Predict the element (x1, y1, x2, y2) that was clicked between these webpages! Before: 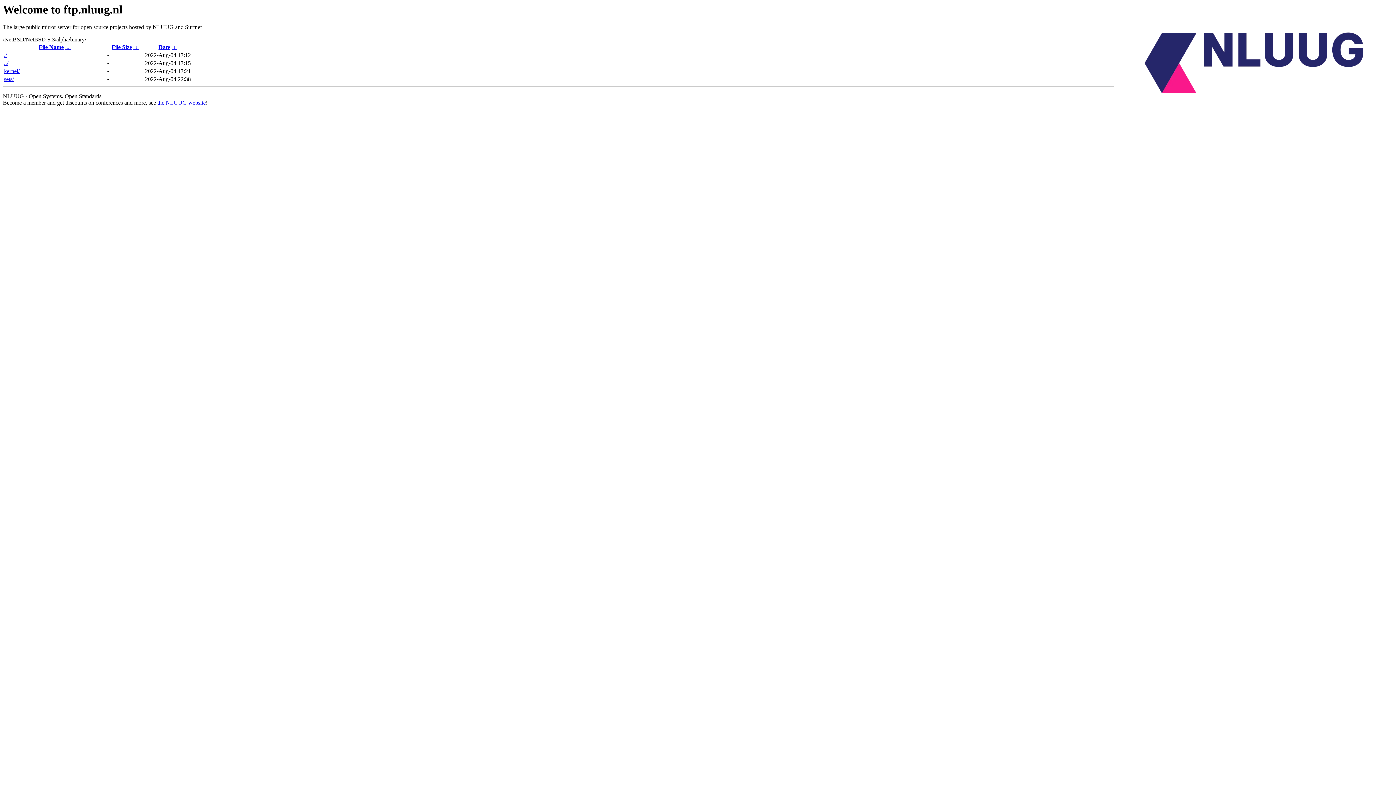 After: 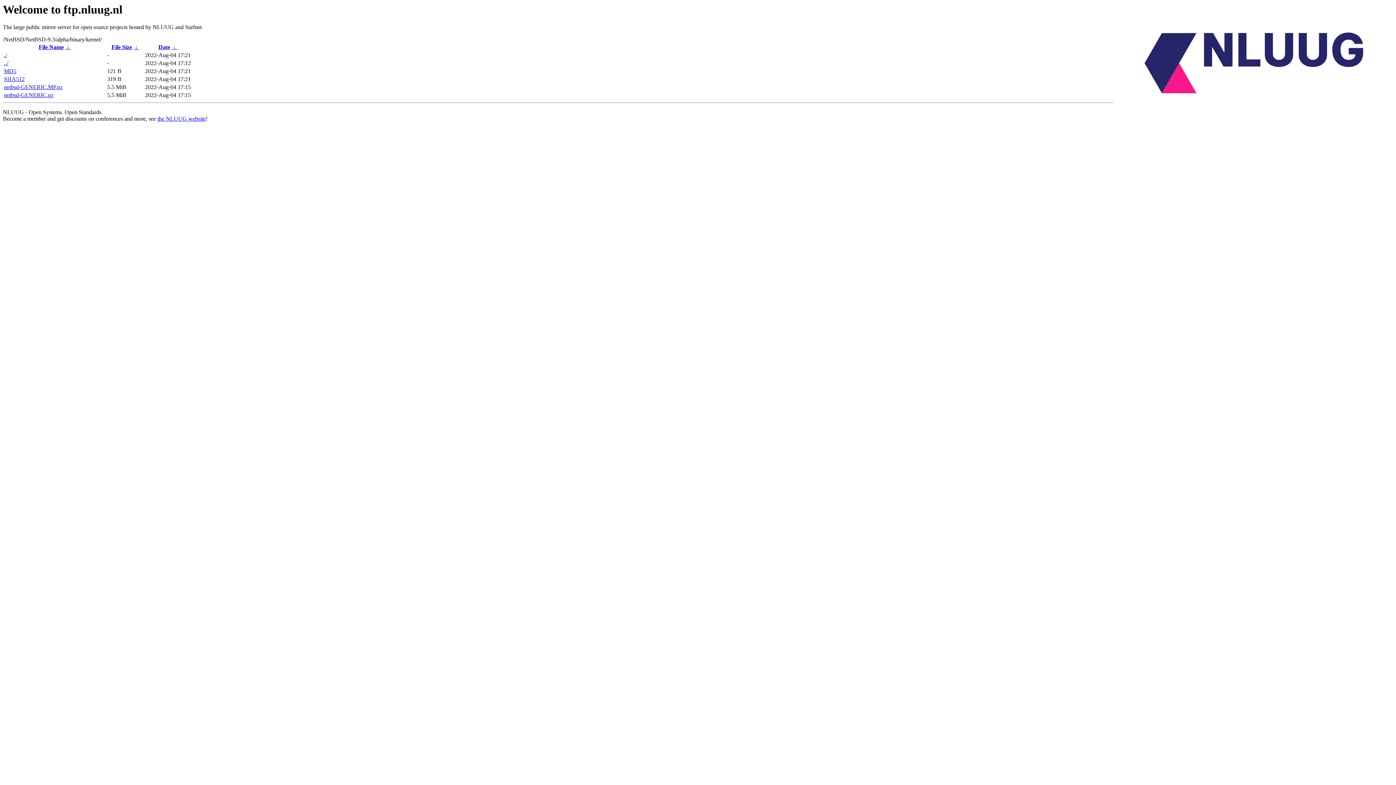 Action: bbox: (4, 68, 19, 74) label: kernel/